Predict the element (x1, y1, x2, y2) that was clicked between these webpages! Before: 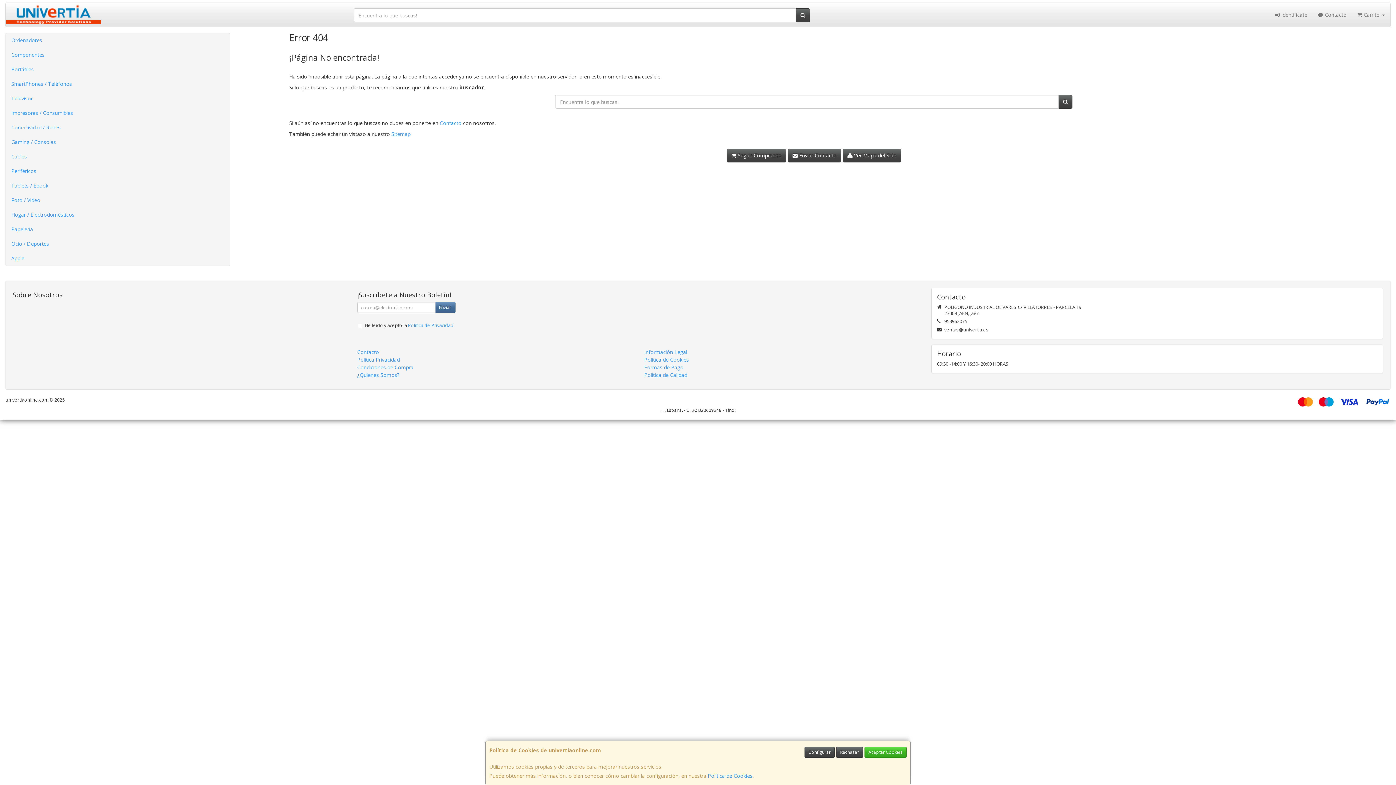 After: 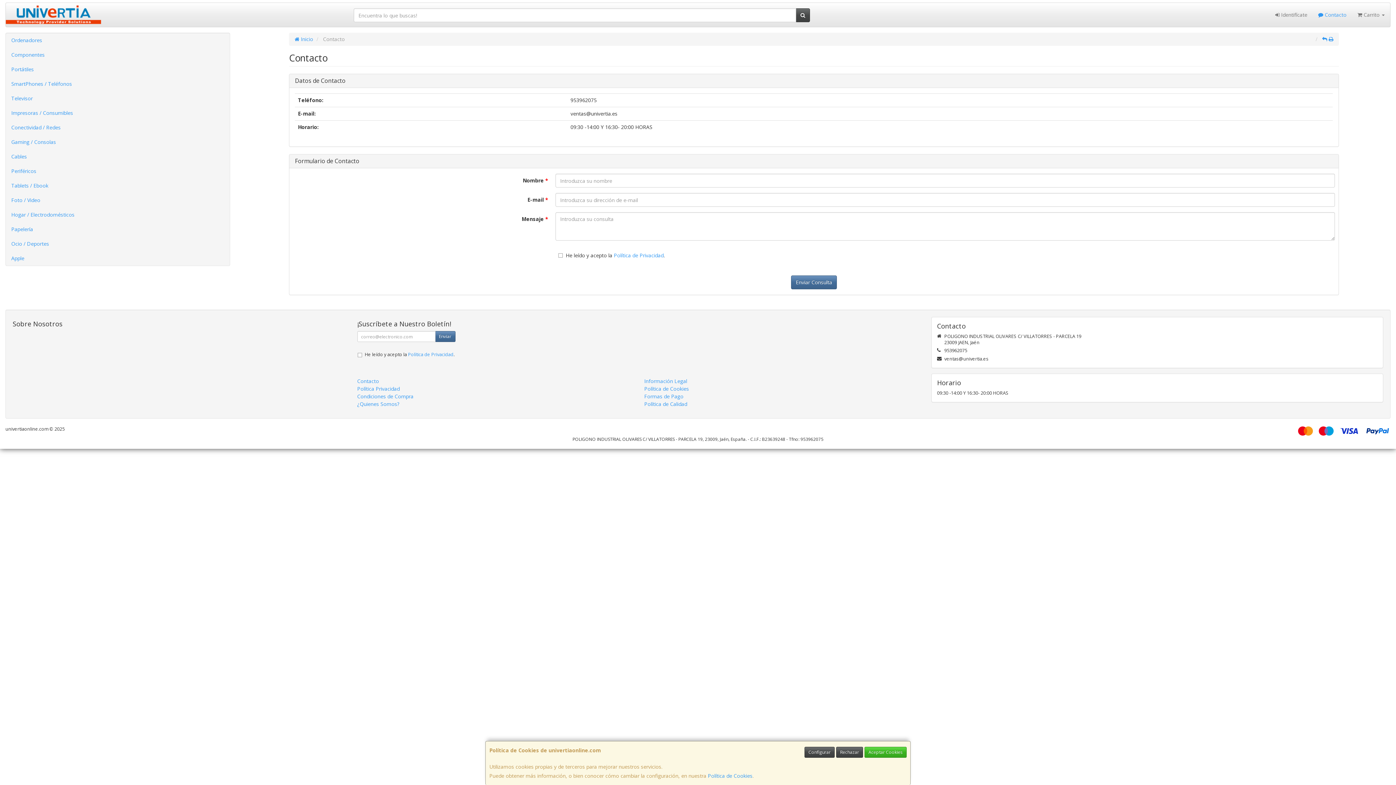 Action: bbox: (357, 348, 379, 355) label: Contacto